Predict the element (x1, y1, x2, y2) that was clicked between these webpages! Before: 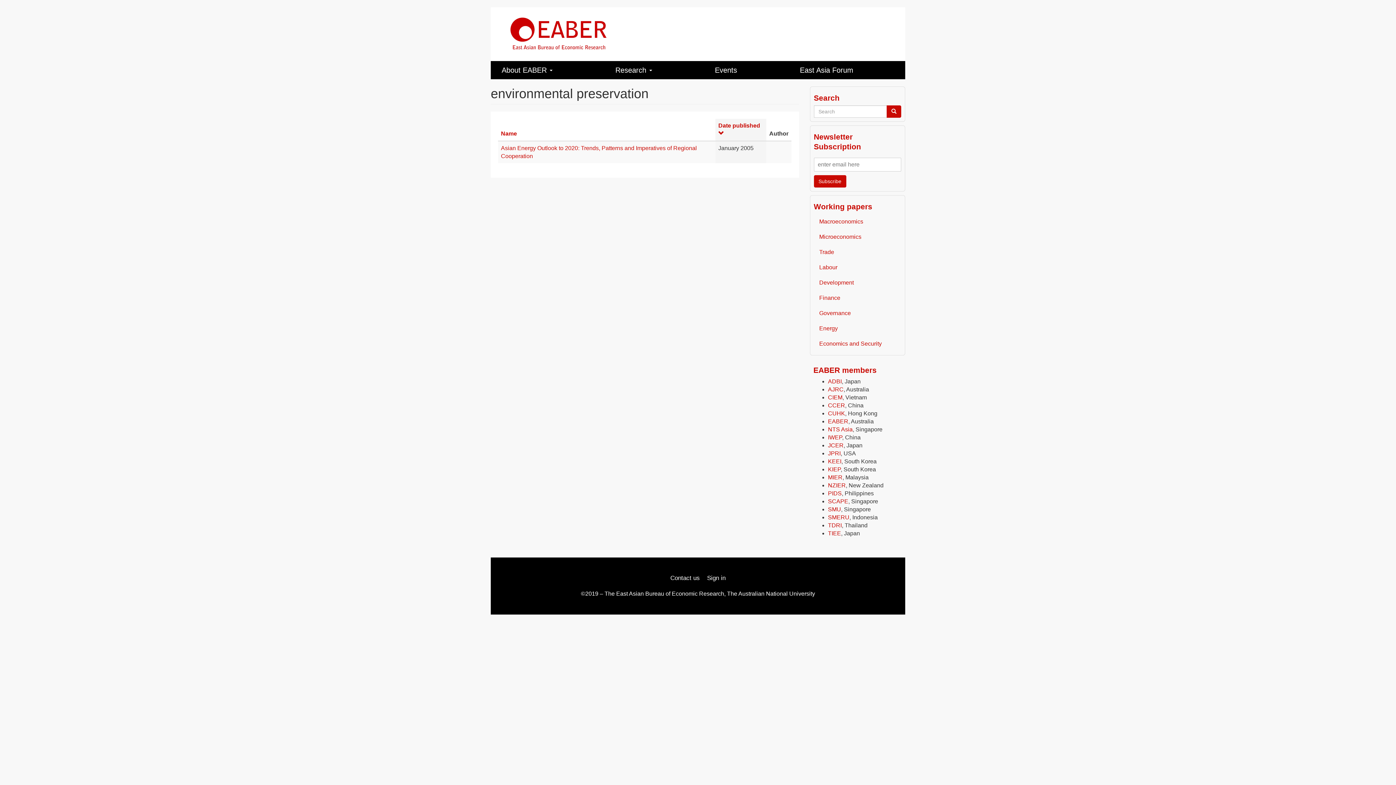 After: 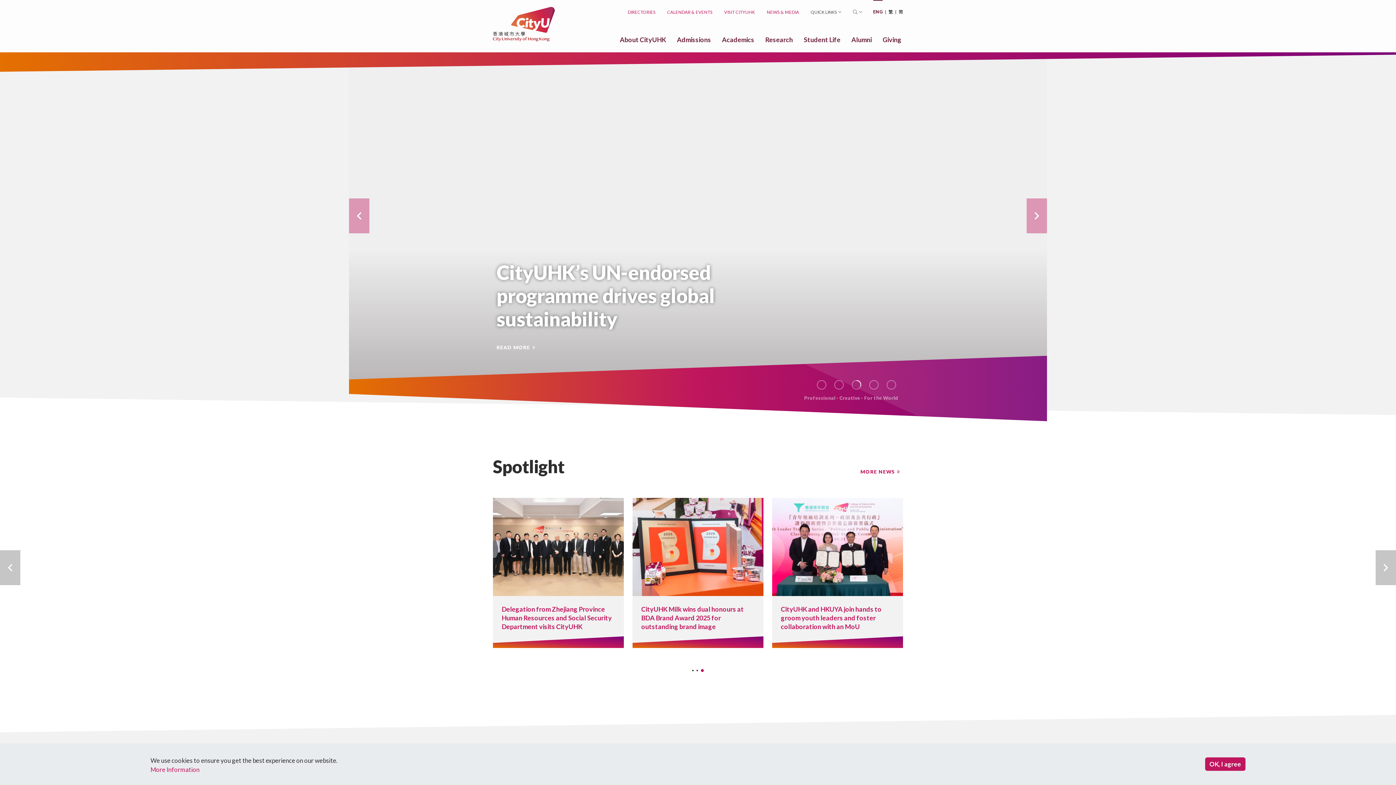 Action: label: CUHK bbox: (828, 410, 845, 416)